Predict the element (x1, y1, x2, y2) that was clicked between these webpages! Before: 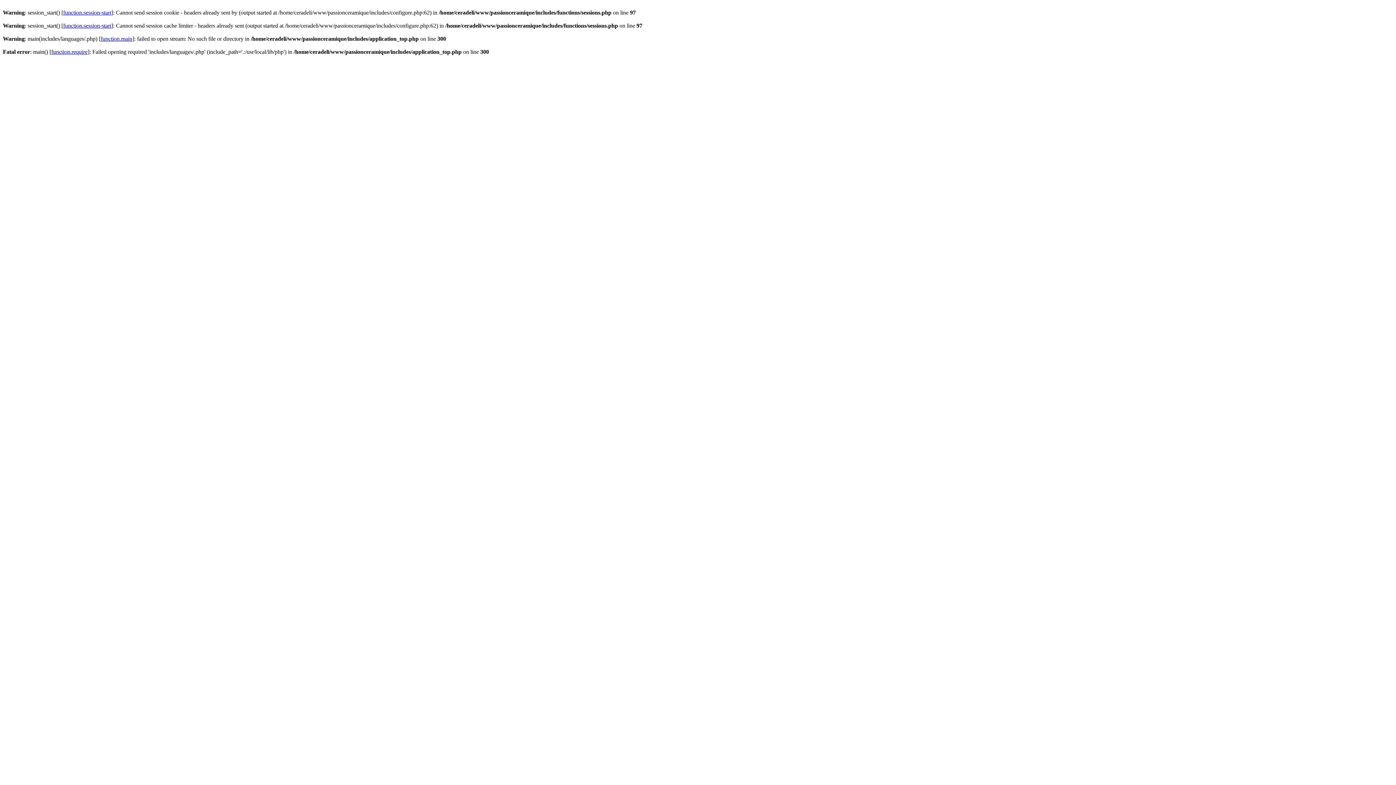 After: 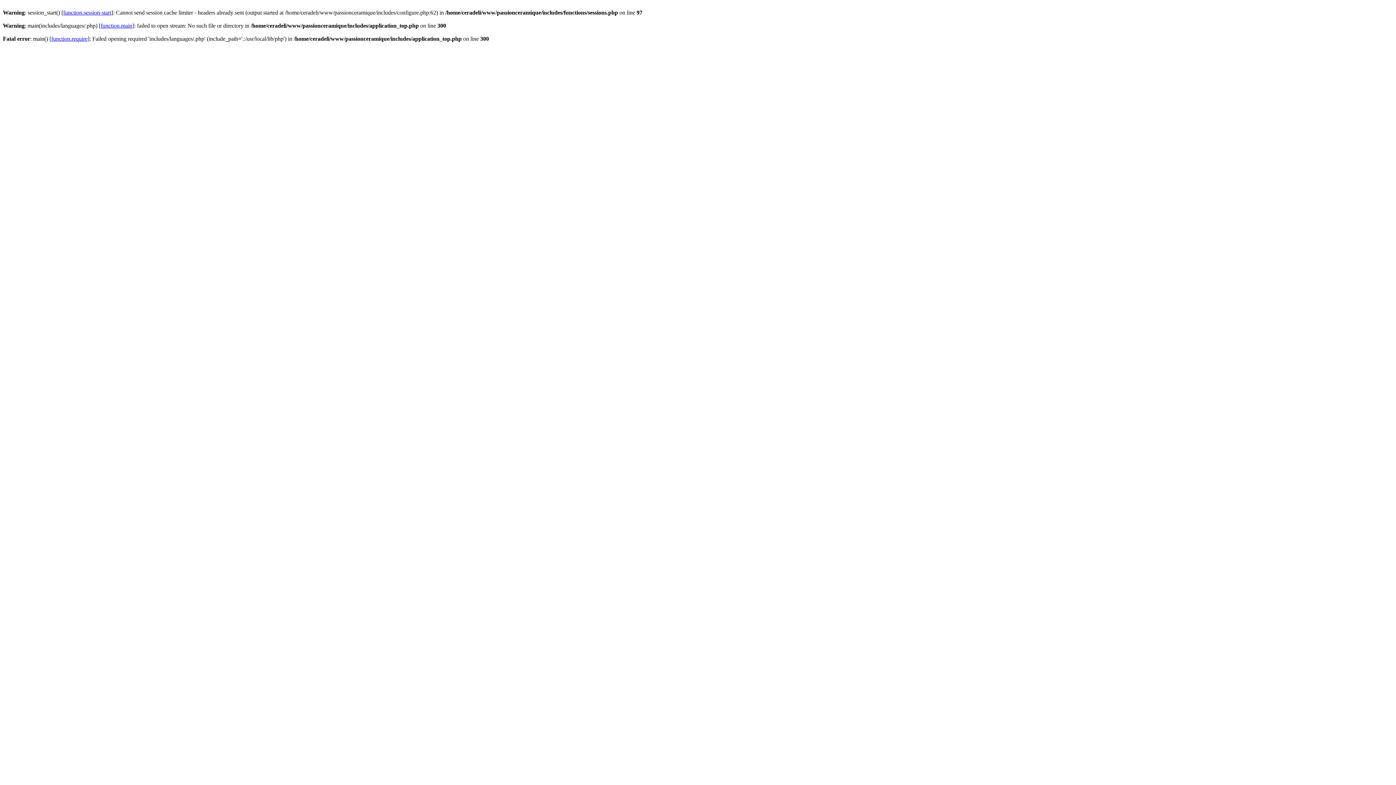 Action: bbox: (100, 35, 132, 41) label: function.main